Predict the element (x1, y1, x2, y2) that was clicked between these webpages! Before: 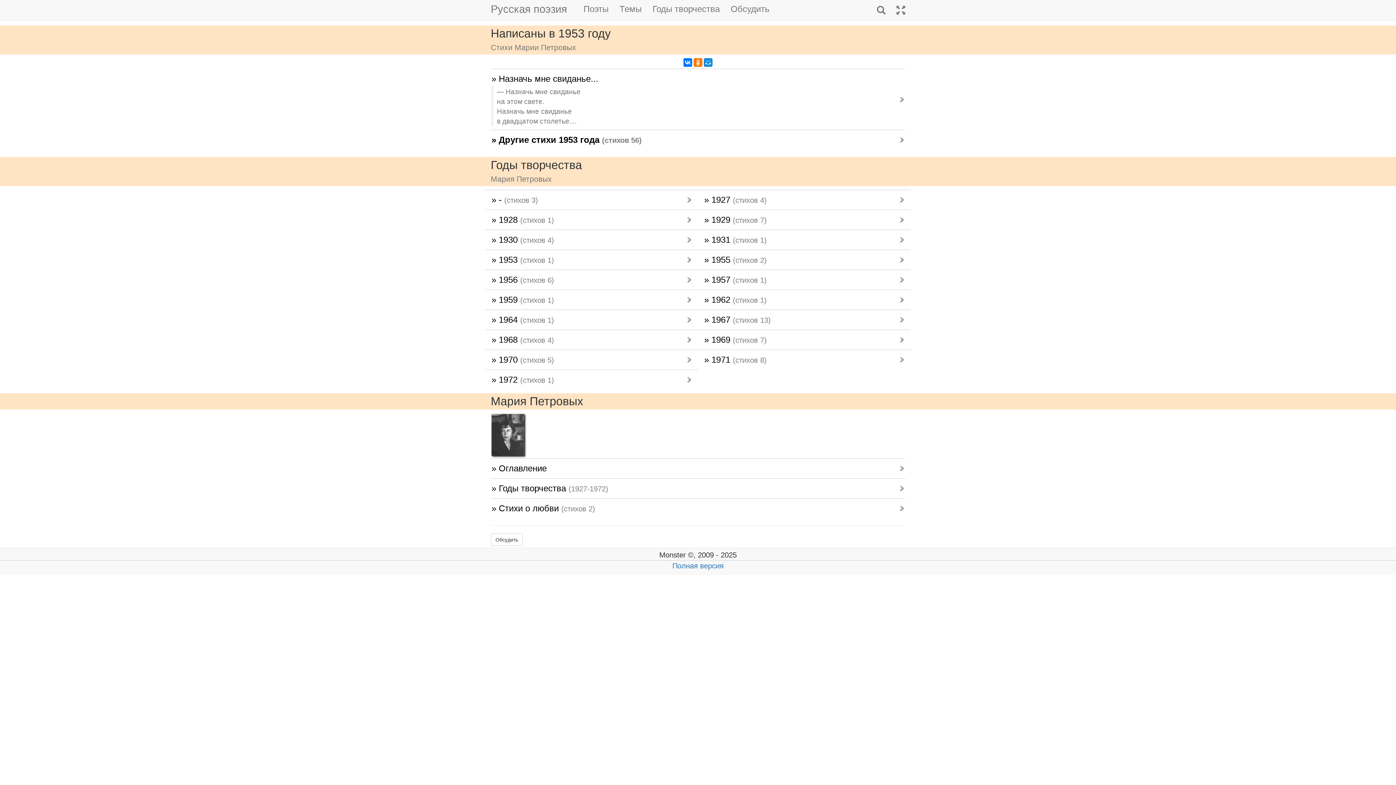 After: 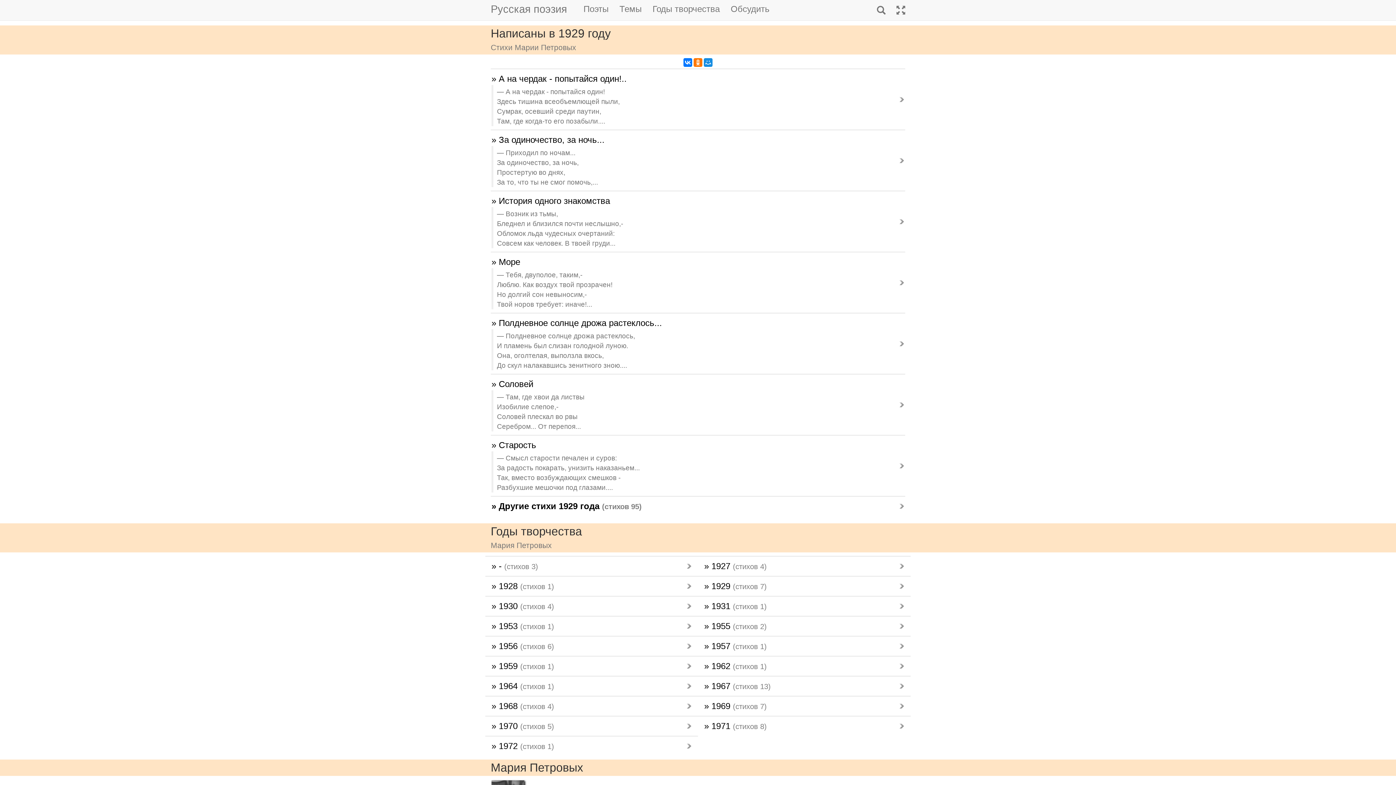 Action: bbox: (703, 213, 905, 226) label: » 1929 (стихов 7)